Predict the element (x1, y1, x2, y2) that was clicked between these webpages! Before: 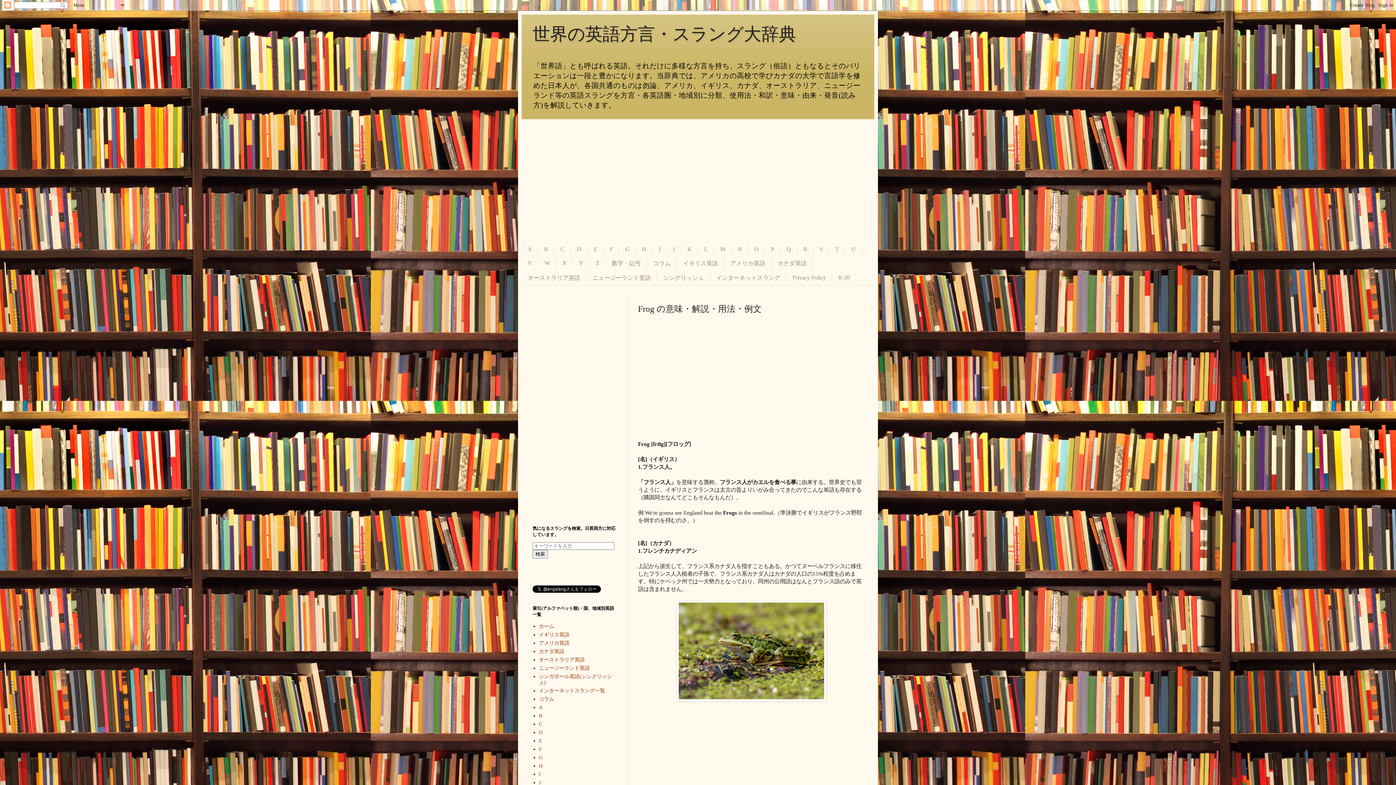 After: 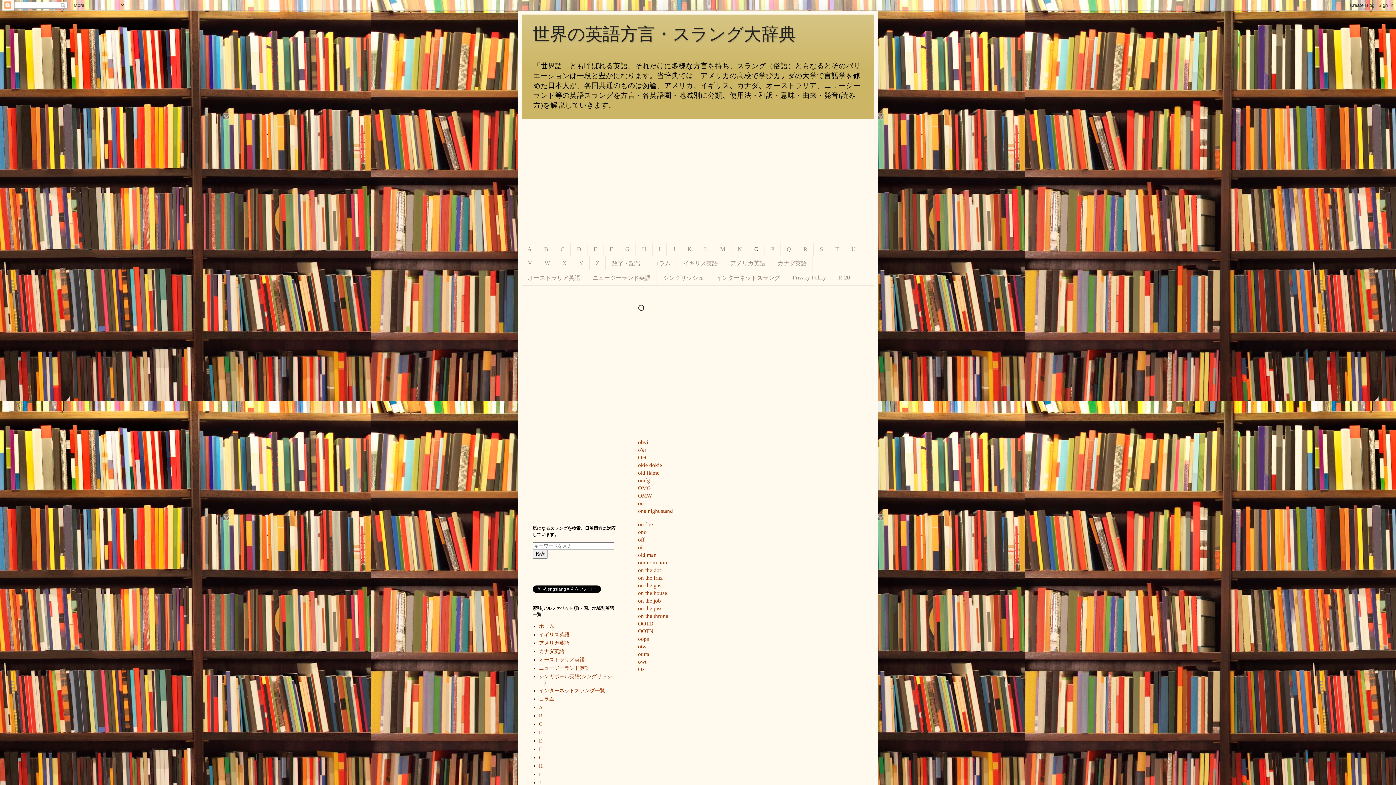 Action: label: O bbox: (748, 242, 765, 256)